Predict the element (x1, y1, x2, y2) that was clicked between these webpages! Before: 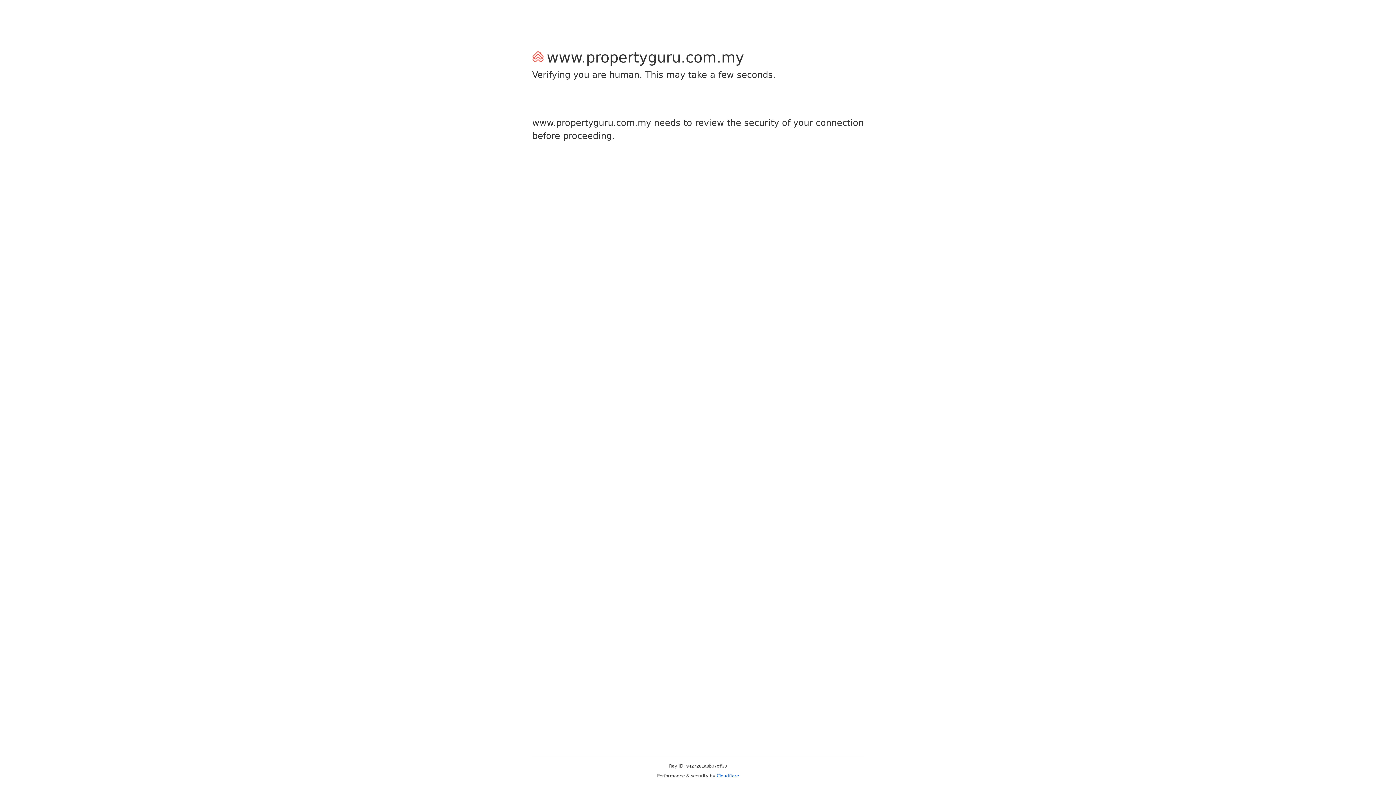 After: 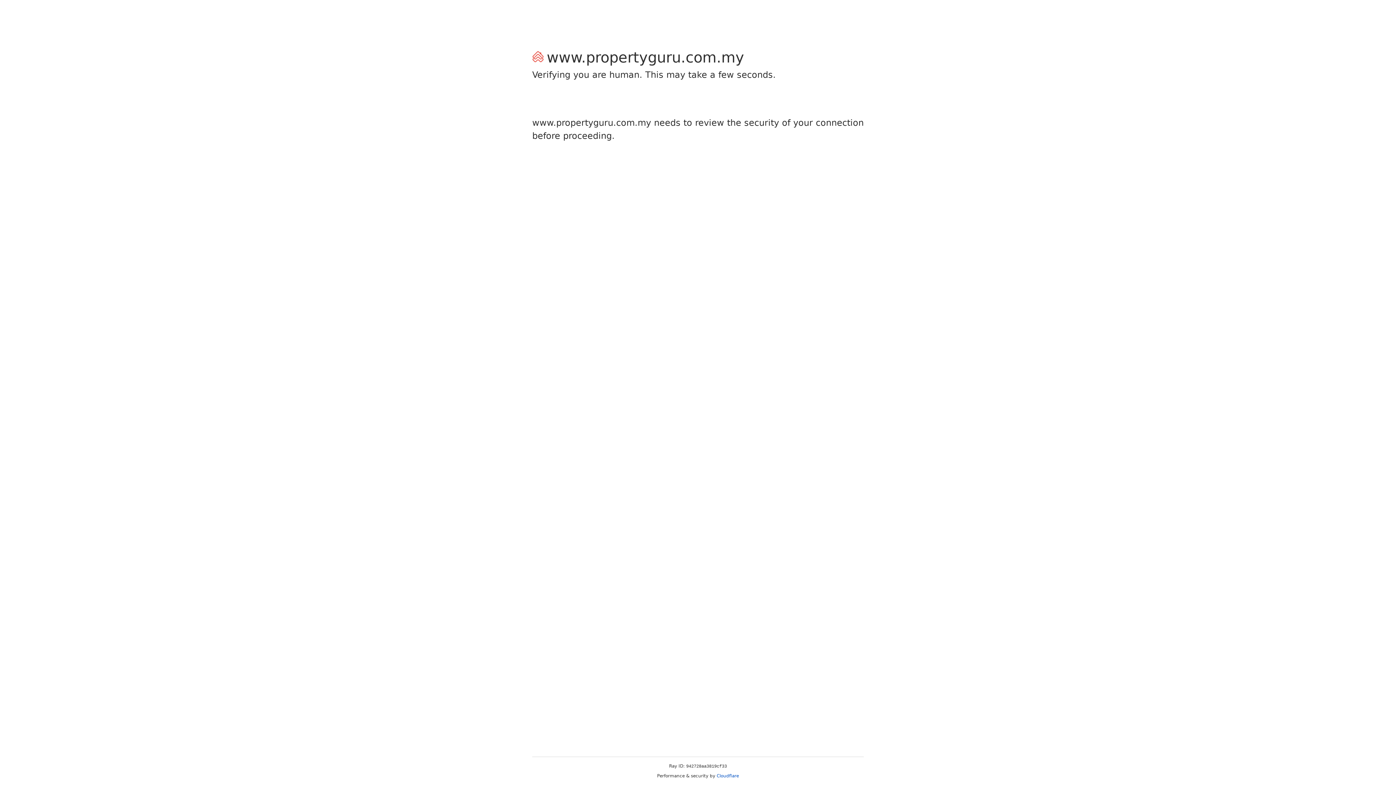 Action: label: Cloudflare bbox: (716, 773, 739, 778)